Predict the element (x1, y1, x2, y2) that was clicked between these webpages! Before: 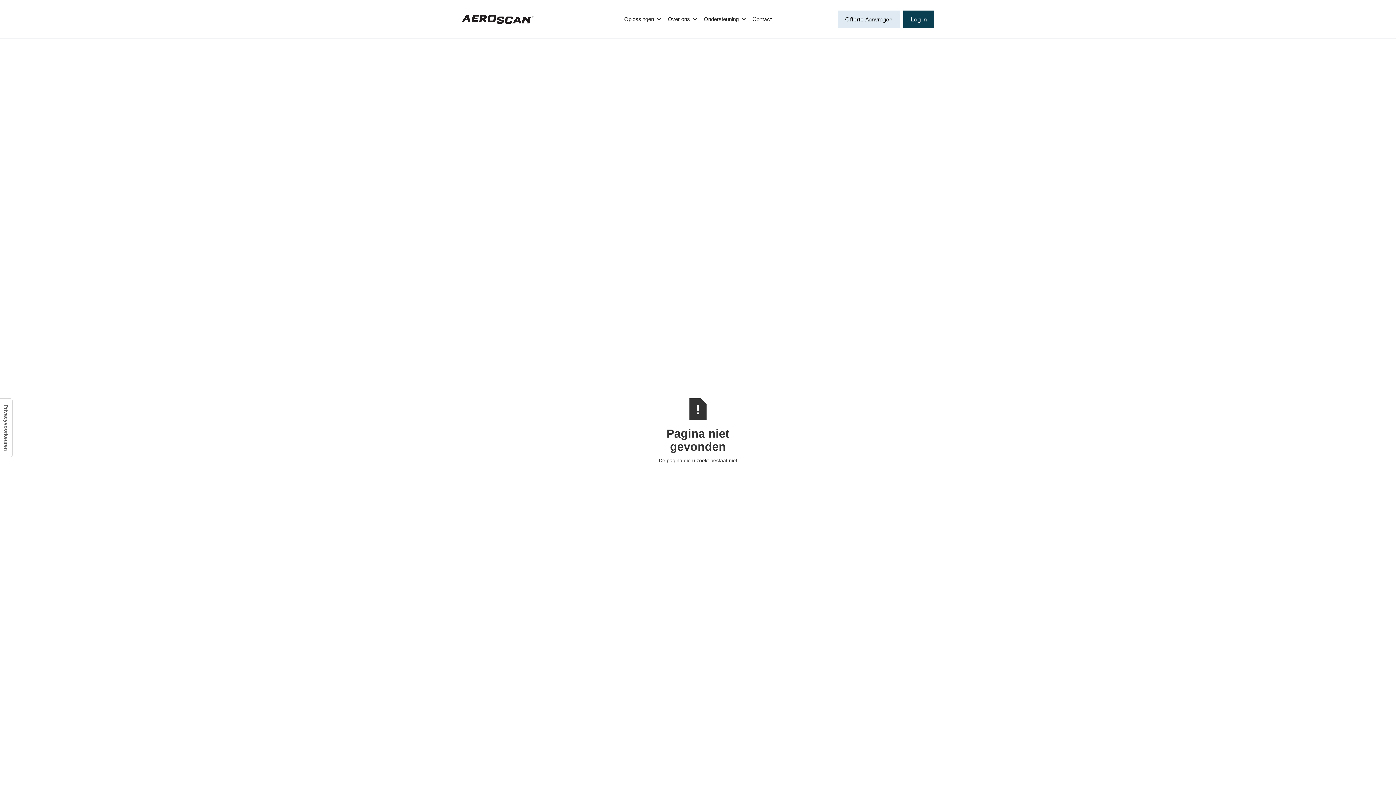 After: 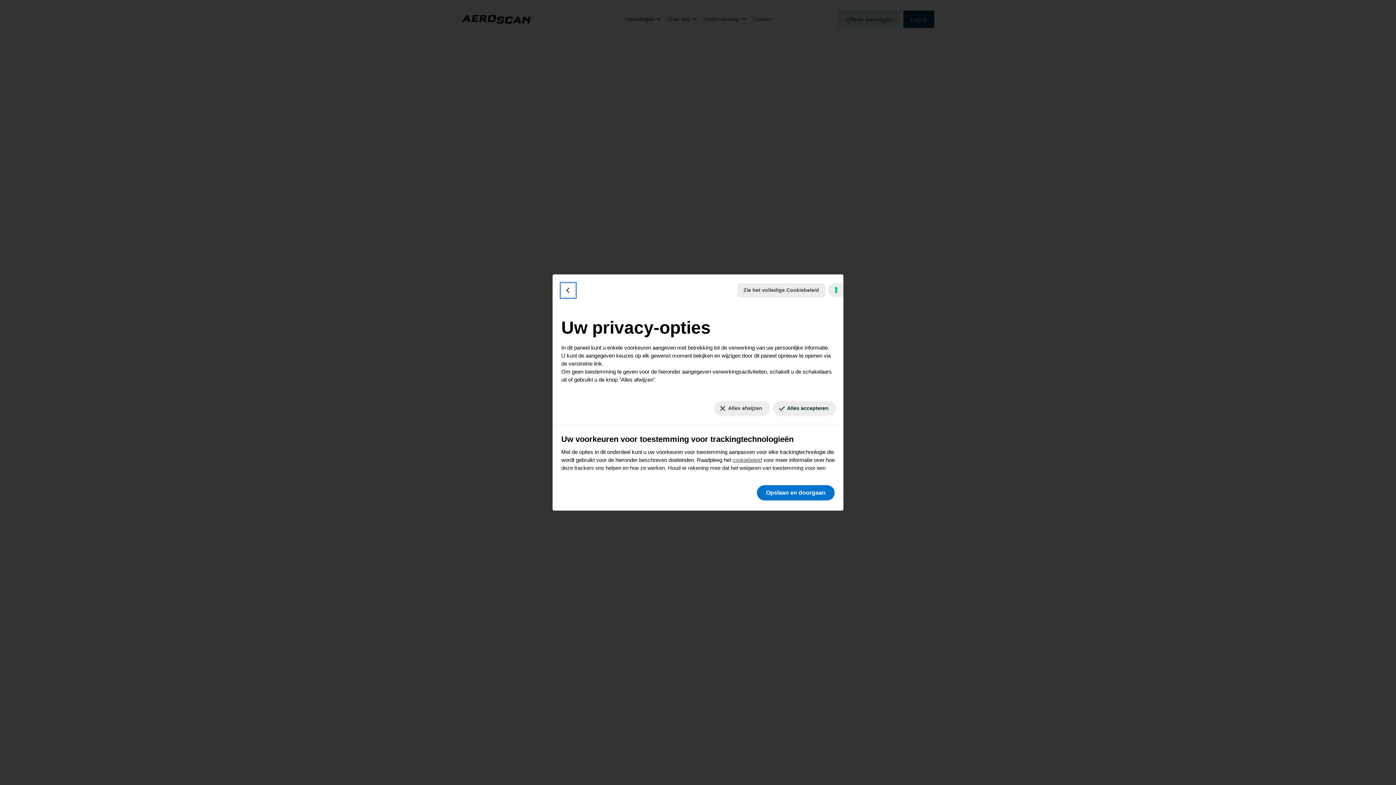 Action: bbox: (0, 398, 12, 457) label: Uw voorkeuren voor toestemming voor trackingtechnologieën